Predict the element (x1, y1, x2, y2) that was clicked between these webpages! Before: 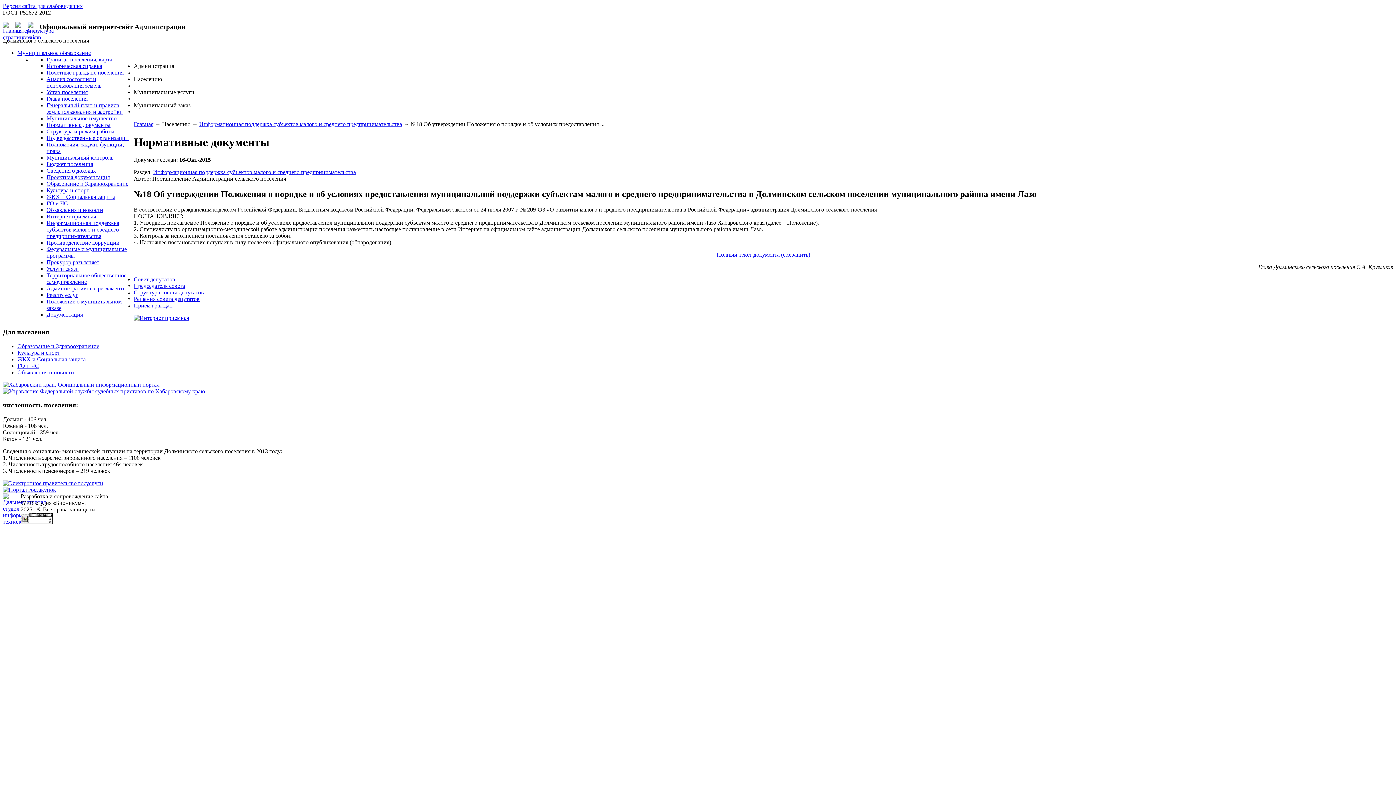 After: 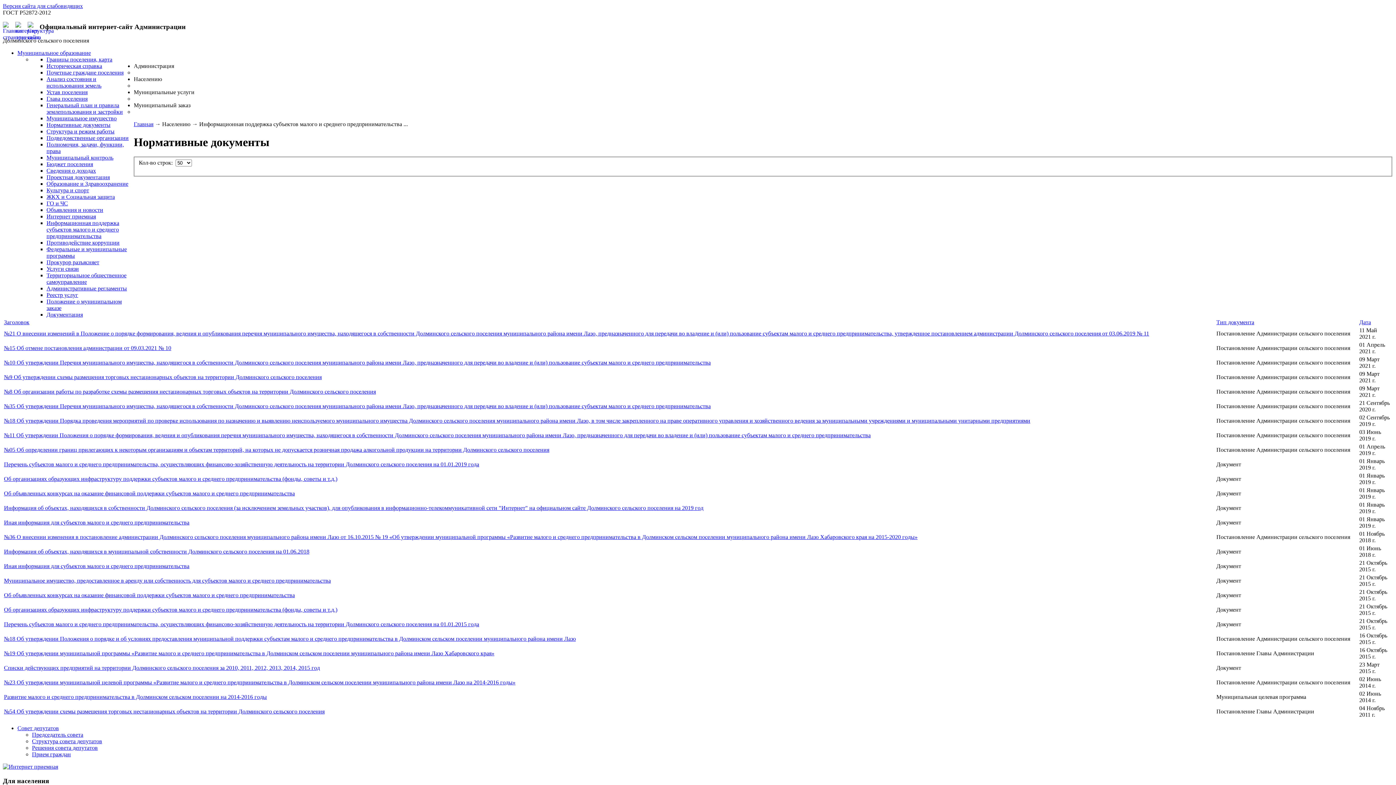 Action: label: Информационная поддержка субъектов малого и среднего предпринимательства bbox: (153, 169, 356, 175)